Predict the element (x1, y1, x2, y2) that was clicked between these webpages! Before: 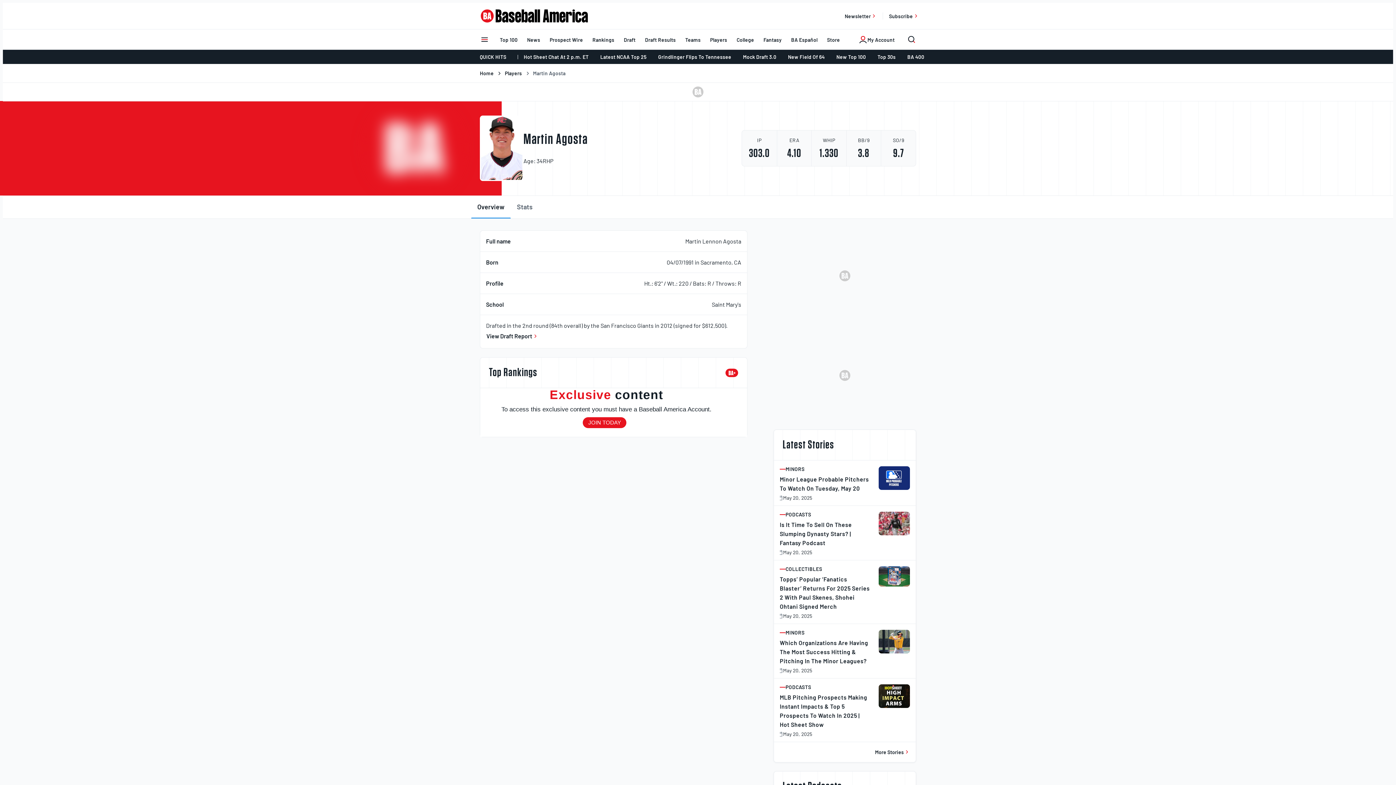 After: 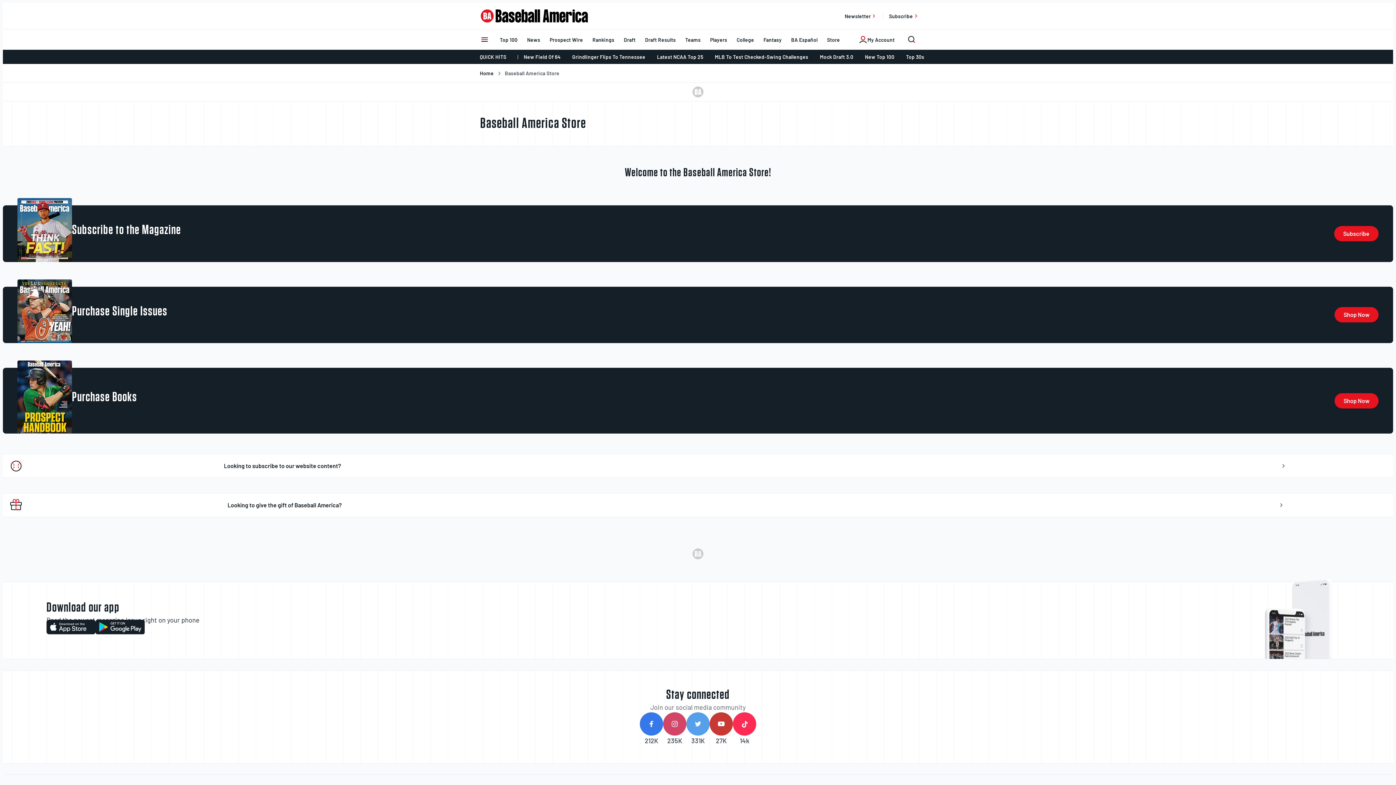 Action: label: Store bbox: (822, 32, 844, 46)